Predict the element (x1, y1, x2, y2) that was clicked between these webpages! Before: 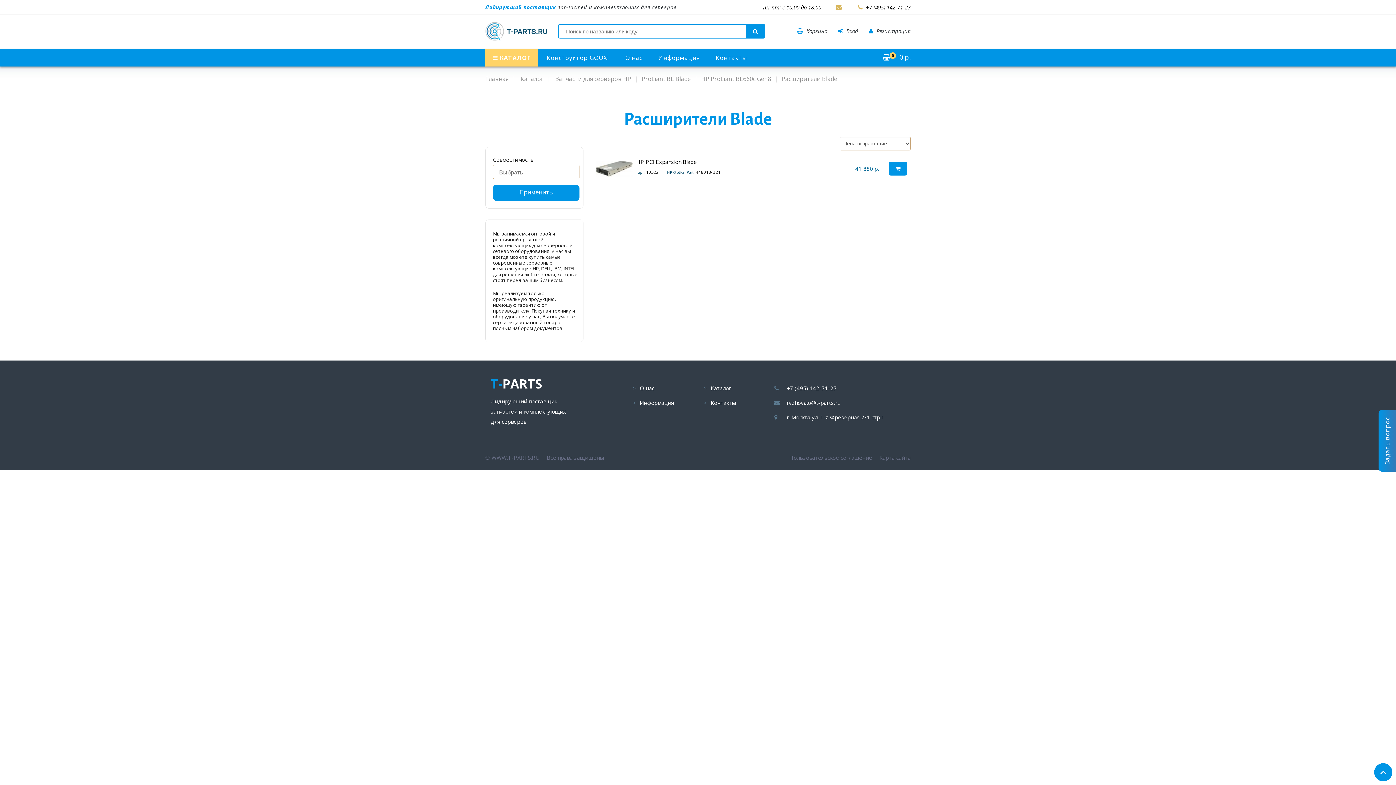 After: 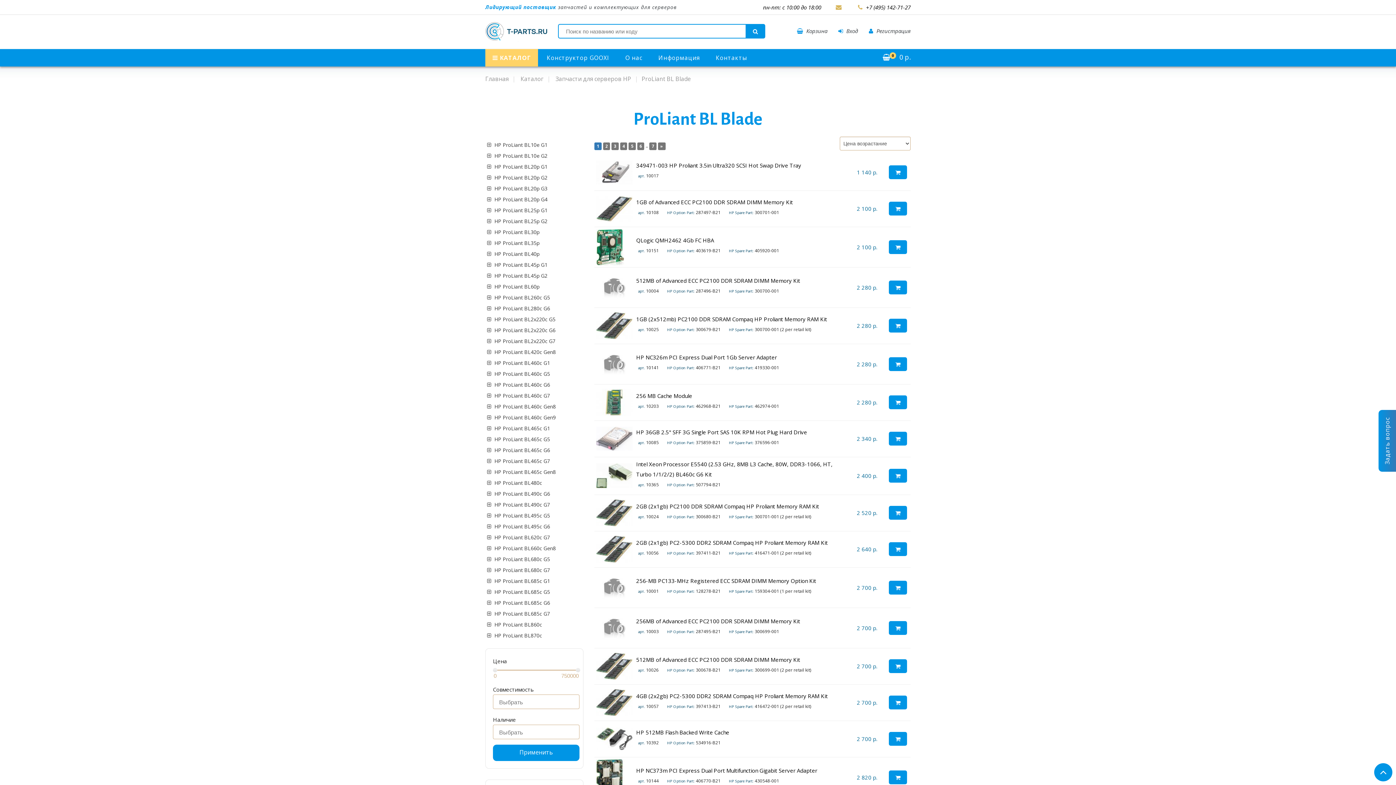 Action: bbox: (641, 75, 690, 83) label: ProLiant BL Blade